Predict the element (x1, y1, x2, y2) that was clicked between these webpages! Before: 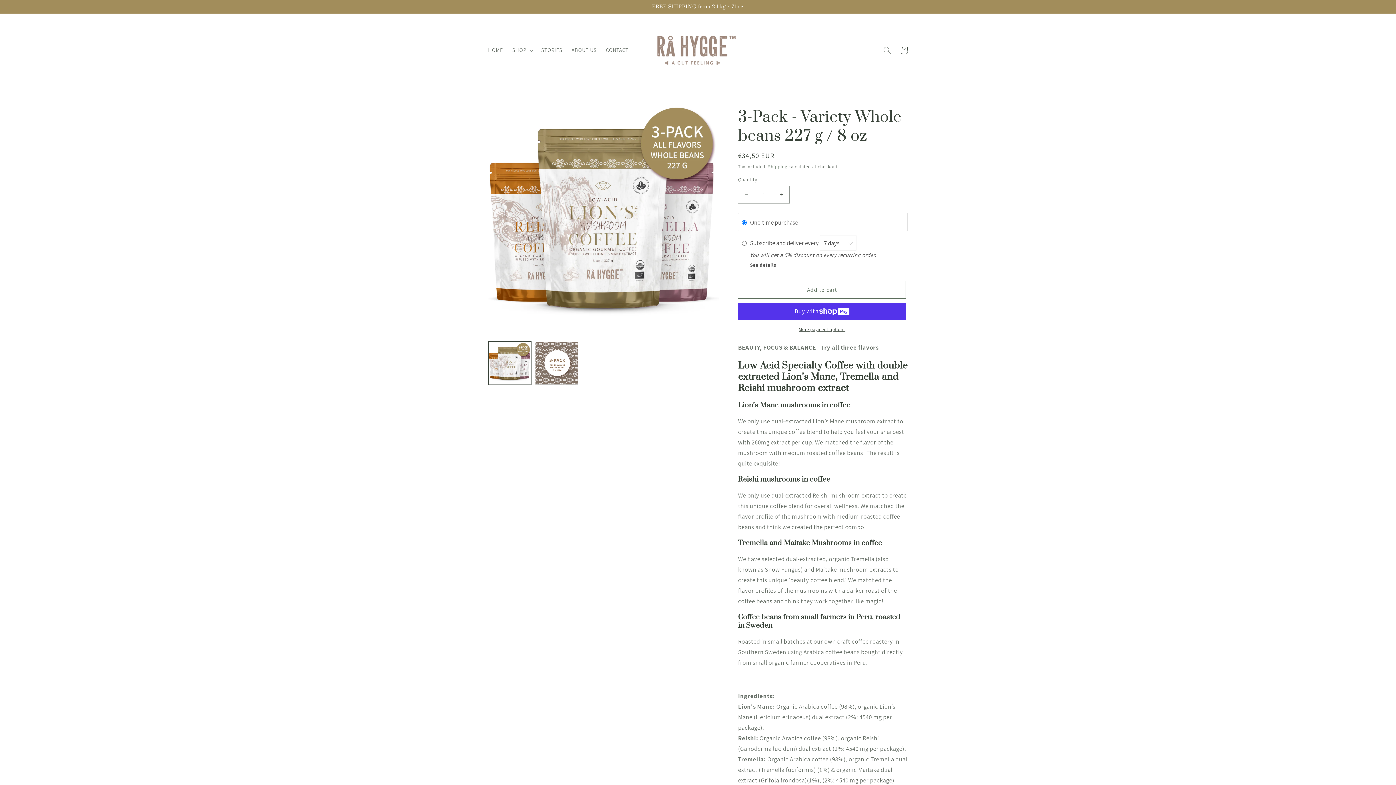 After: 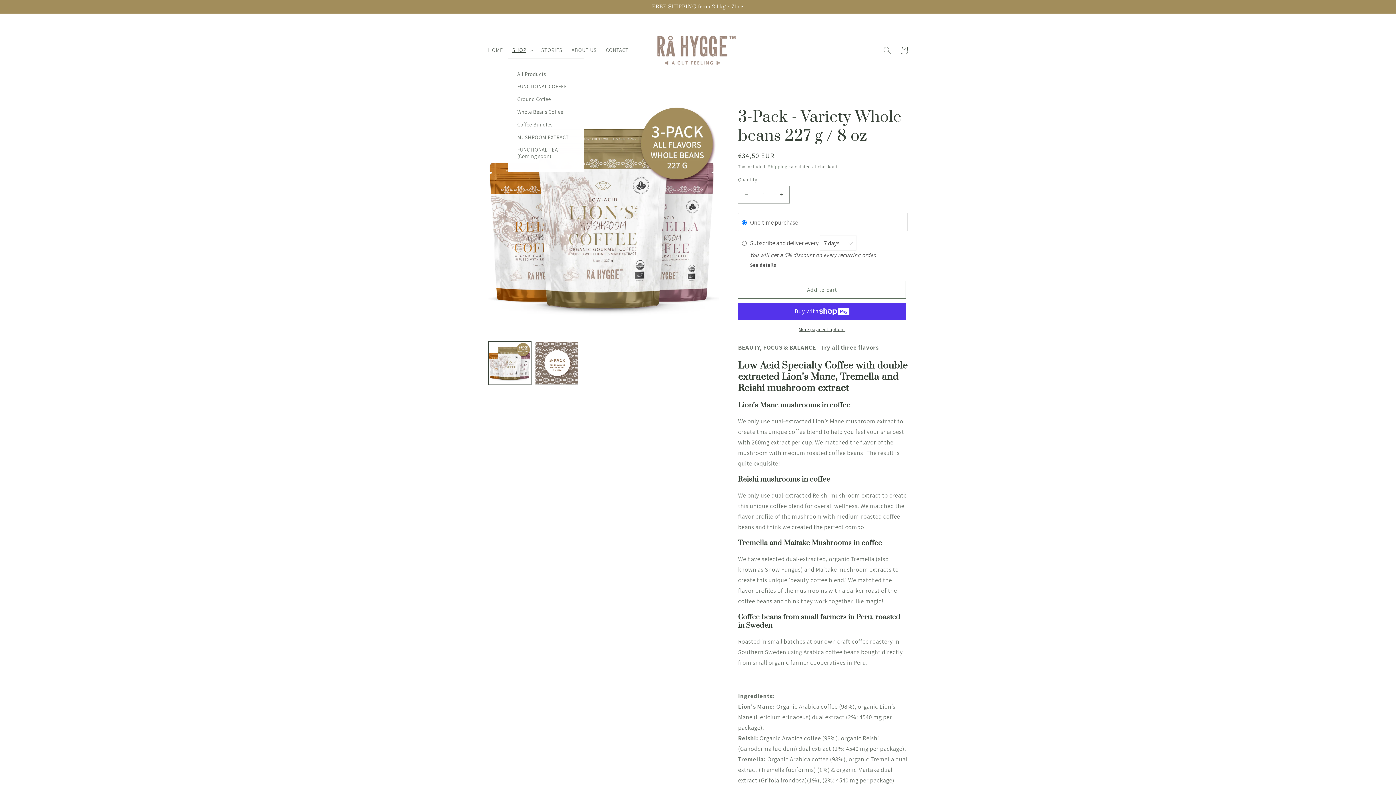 Action: bbox: (507, 42, 536, 58) label: SHOP